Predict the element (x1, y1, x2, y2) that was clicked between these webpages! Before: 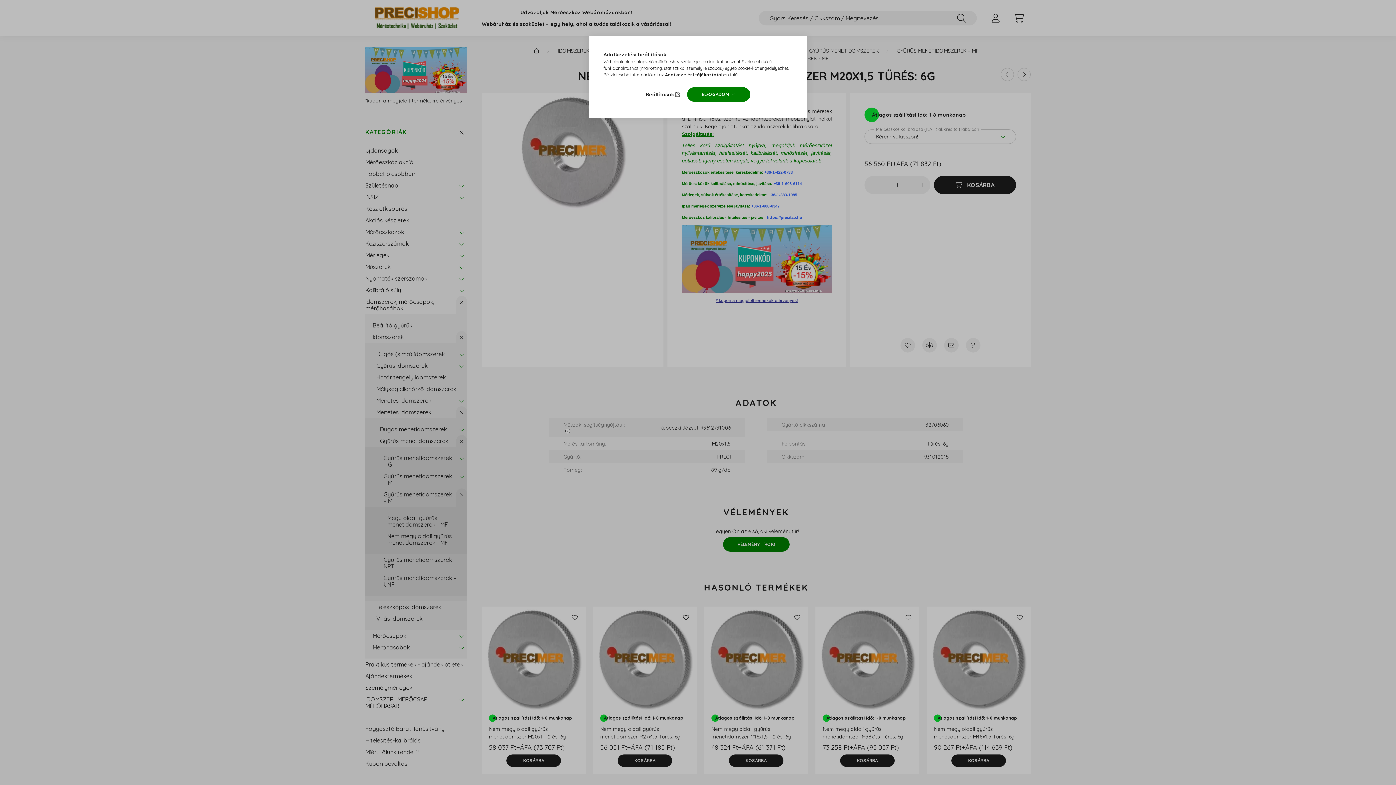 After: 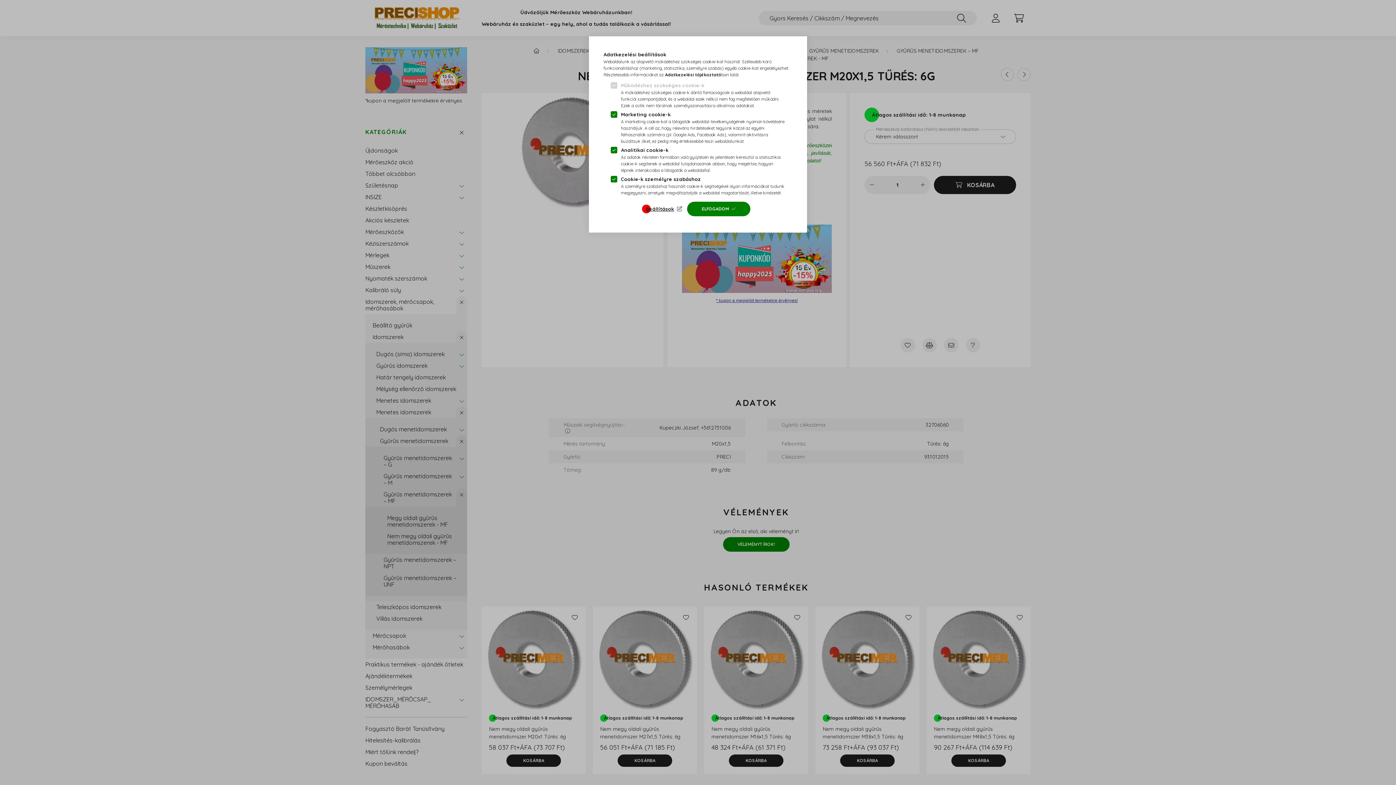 Action: bbox: (645, 89, 682, 99) label: Beállítások